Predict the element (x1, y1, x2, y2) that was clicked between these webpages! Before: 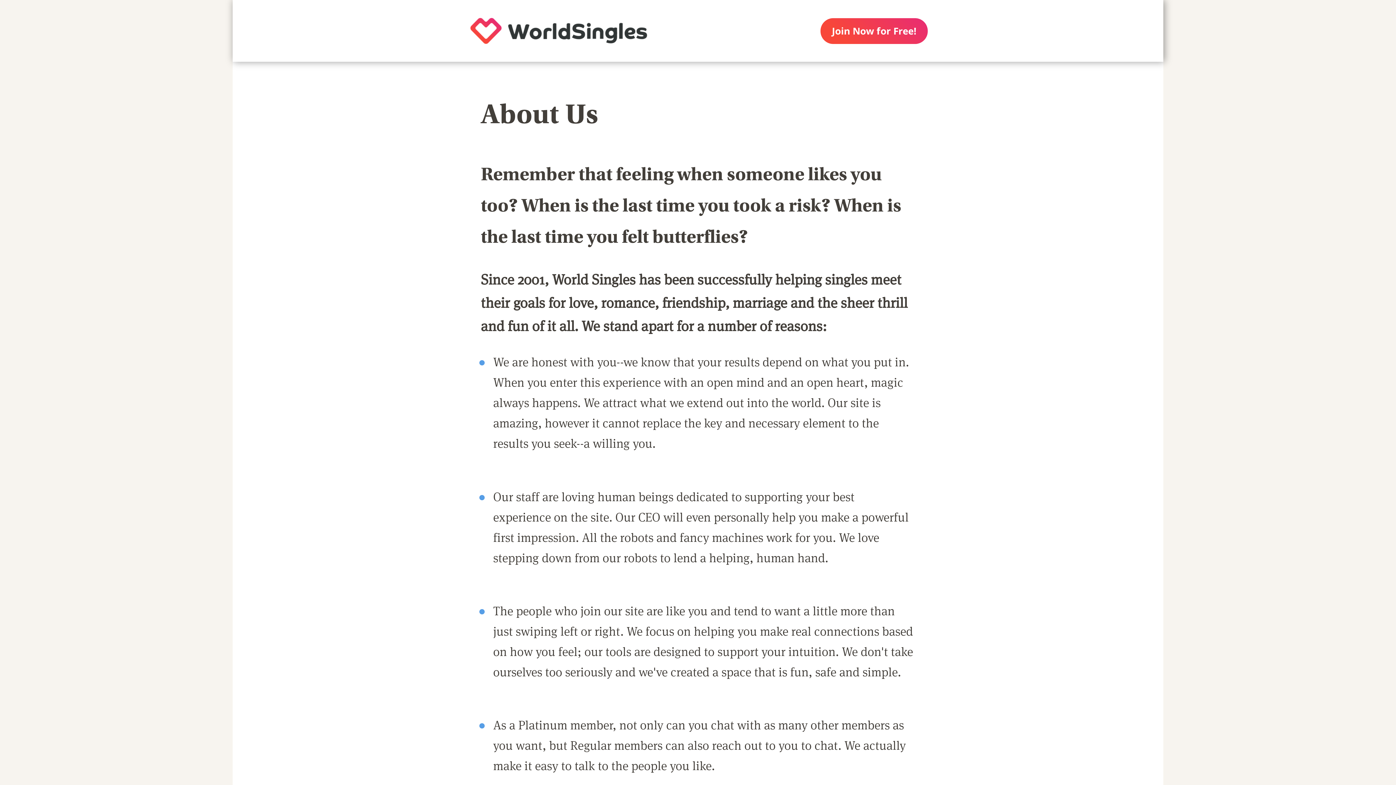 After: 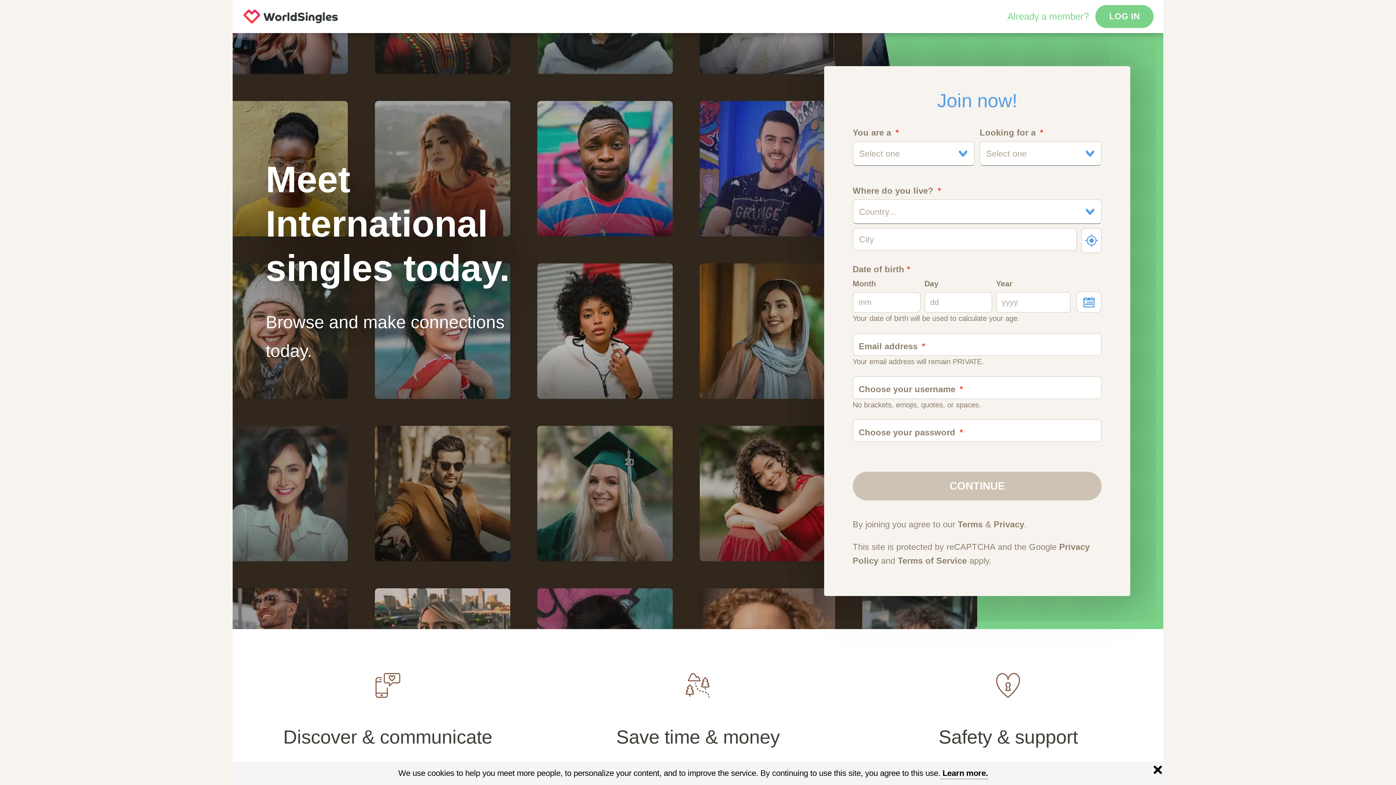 Action: bbox: (450, 0, 667, 61)